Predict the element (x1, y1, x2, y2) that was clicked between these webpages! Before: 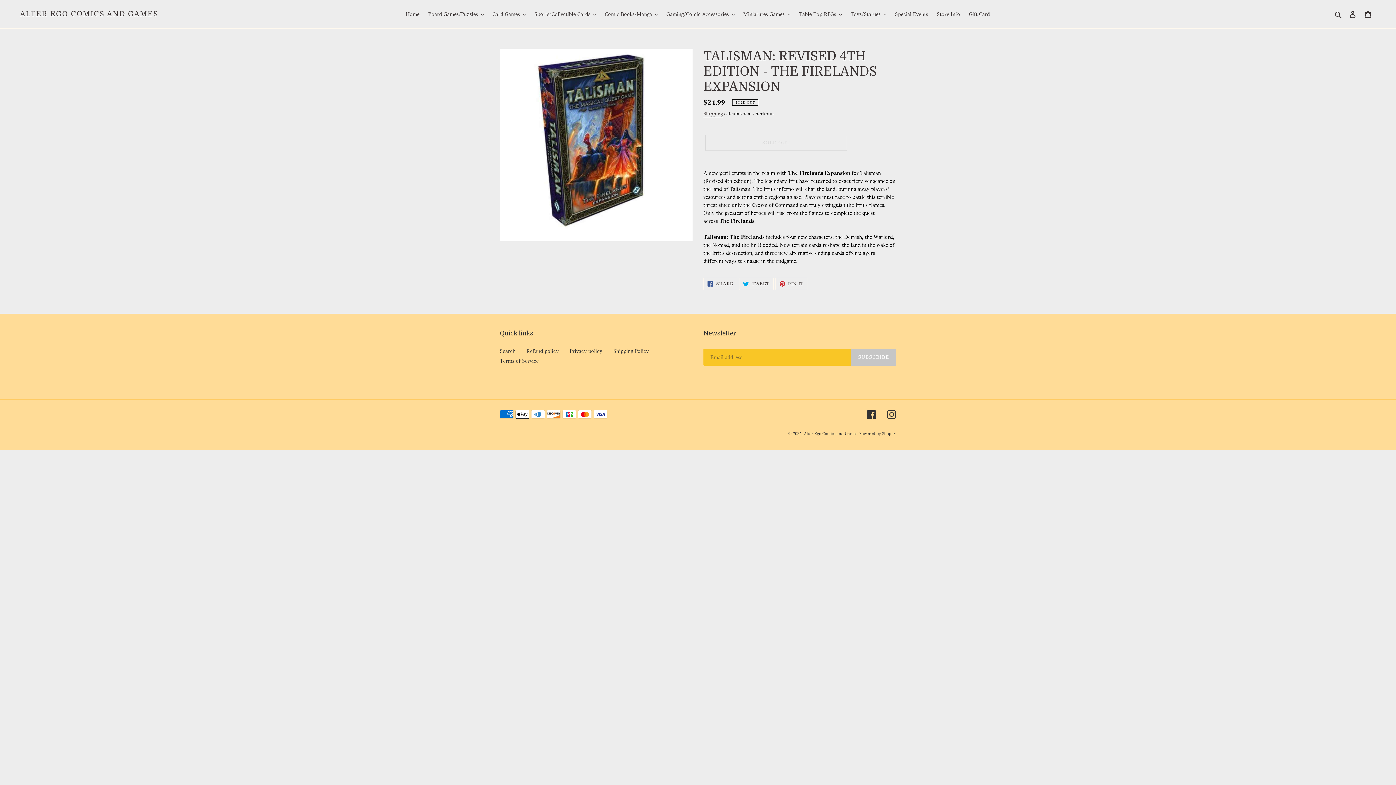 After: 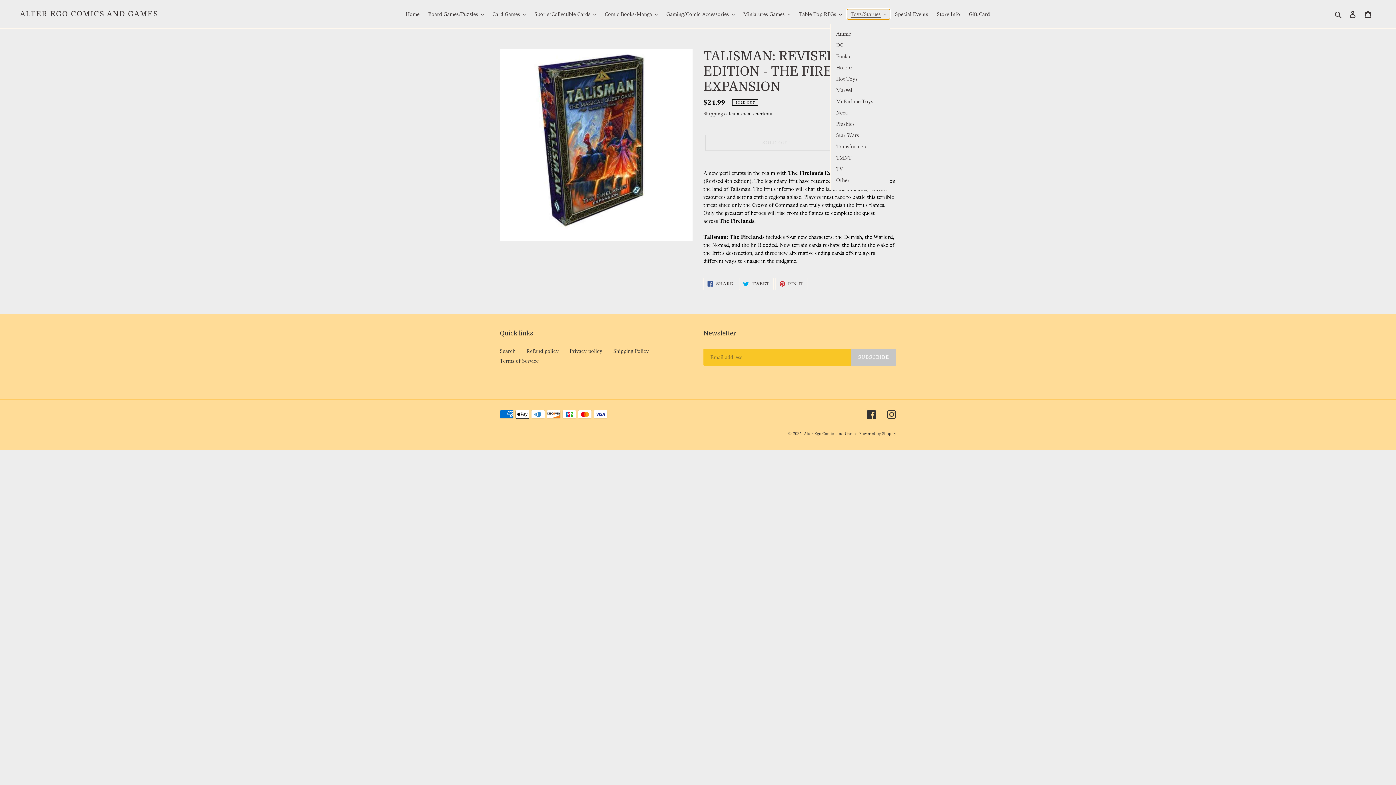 Action: bbox: (847, 9, 890, 19) label: Toys/Statues